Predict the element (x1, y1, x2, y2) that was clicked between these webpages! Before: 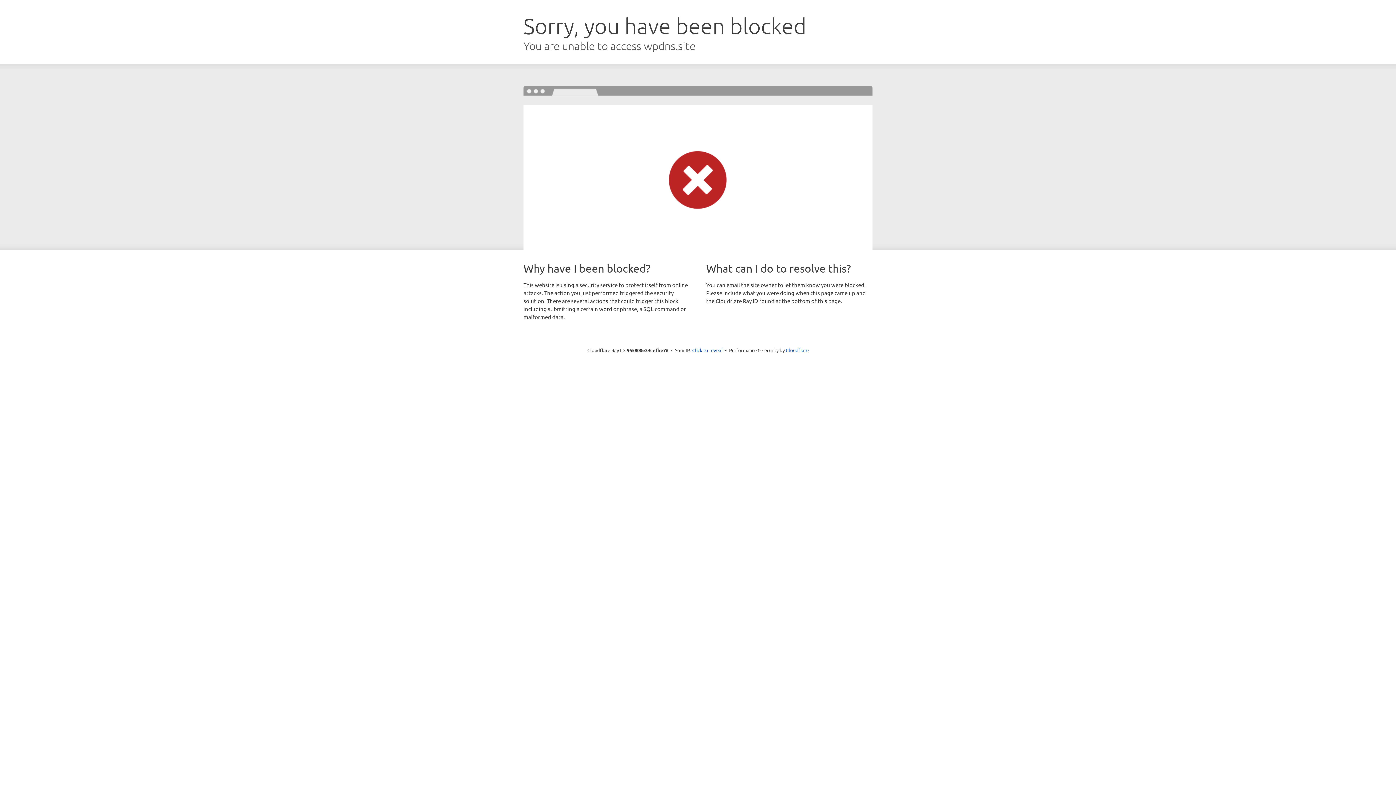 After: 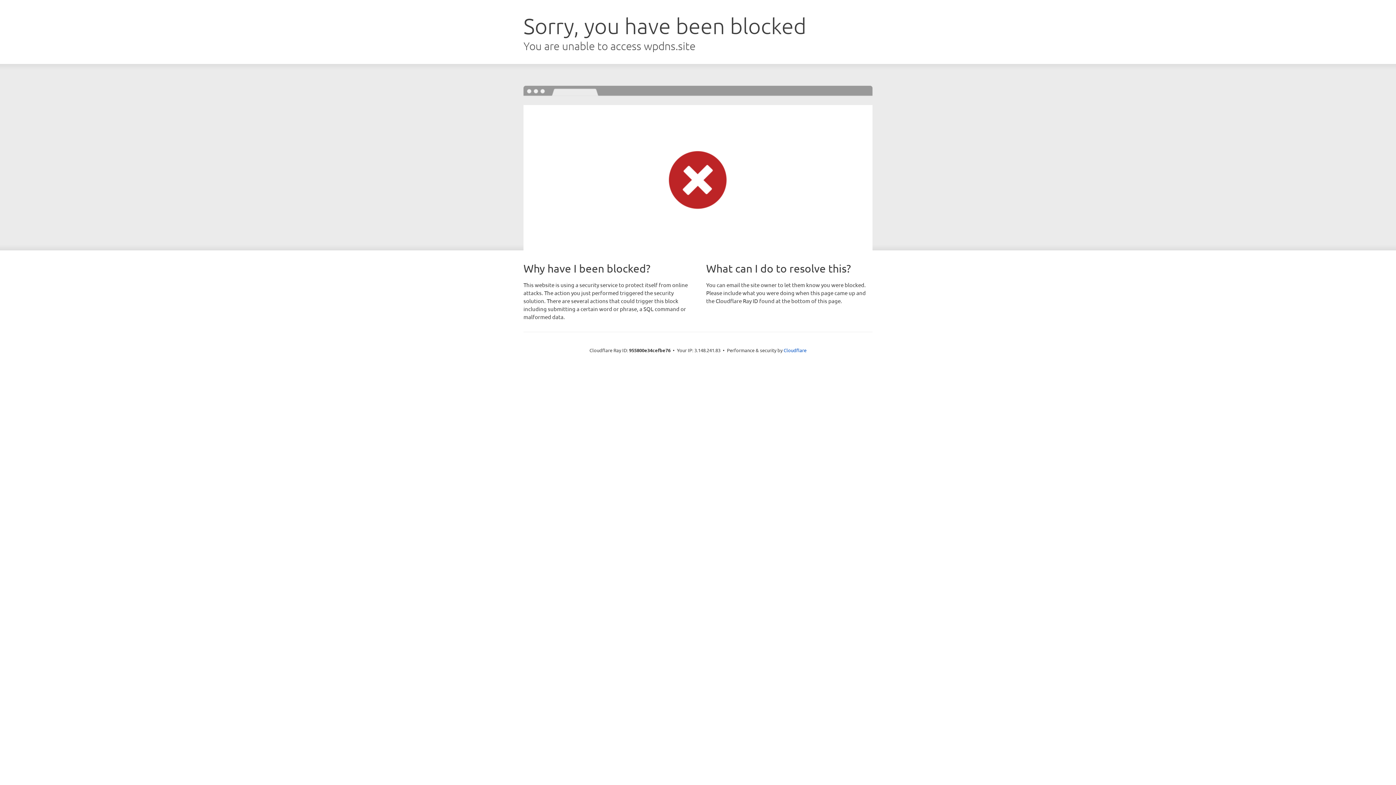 Action: label: Click to reveal bbox: (692, 346, 722, 353)